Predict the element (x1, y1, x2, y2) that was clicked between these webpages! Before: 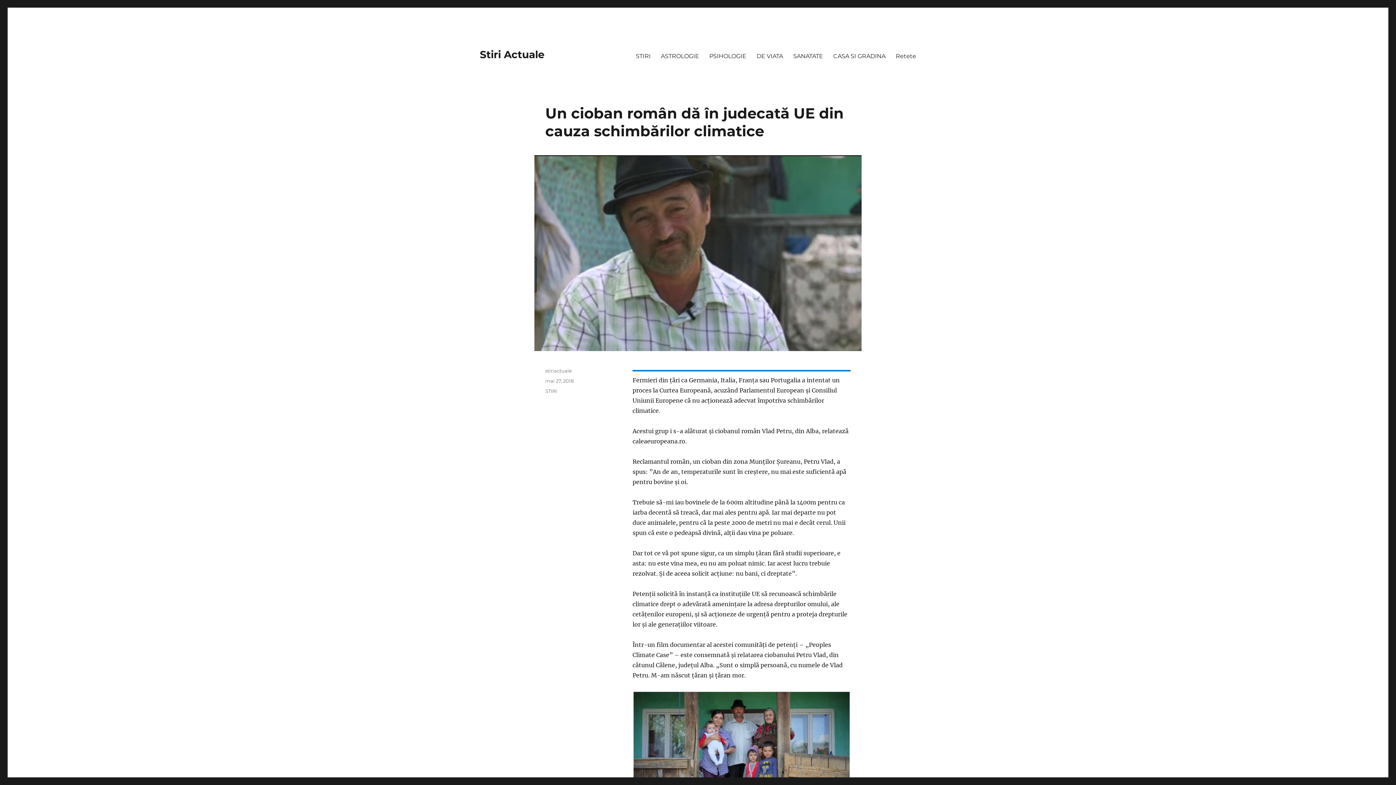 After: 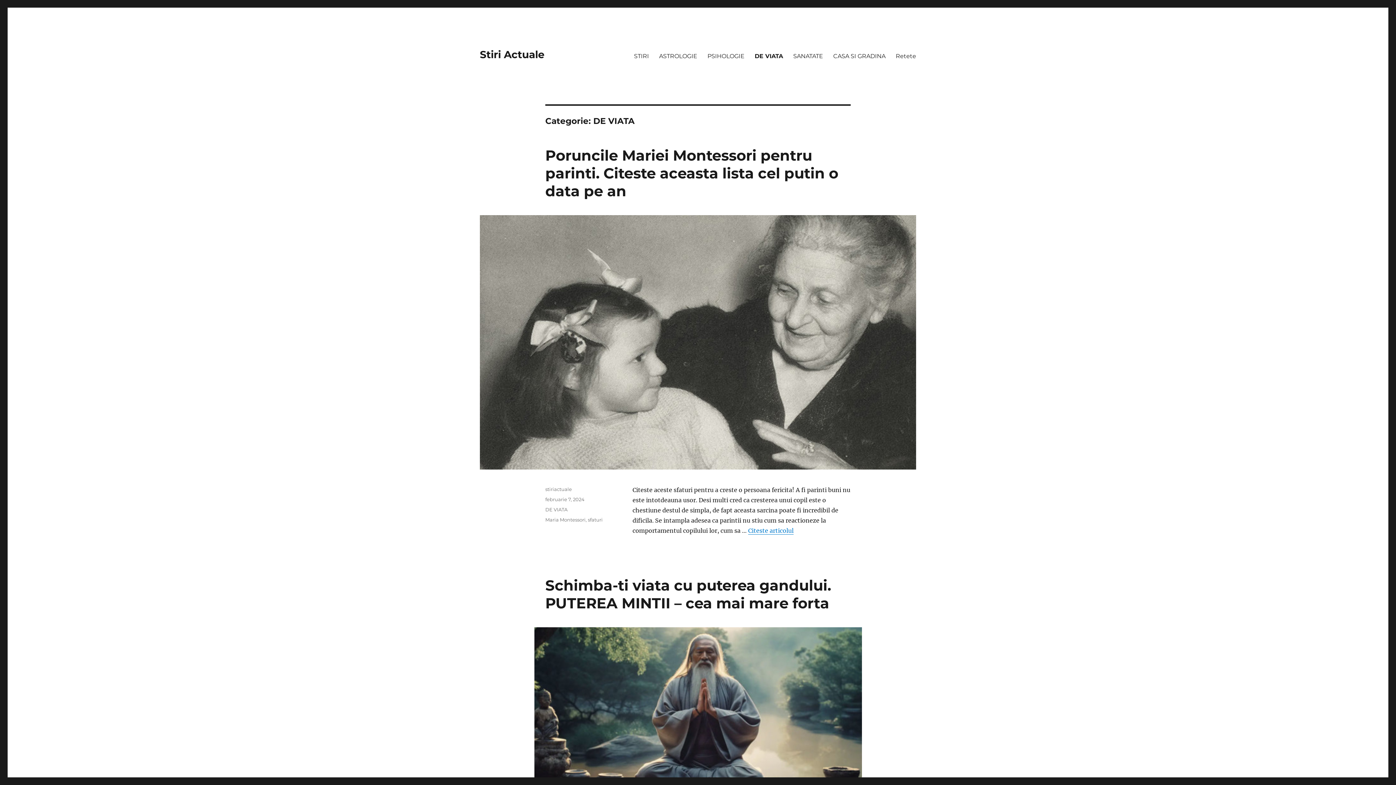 Action: bbox: (751, 48, 788, 63) label: DE VIATA